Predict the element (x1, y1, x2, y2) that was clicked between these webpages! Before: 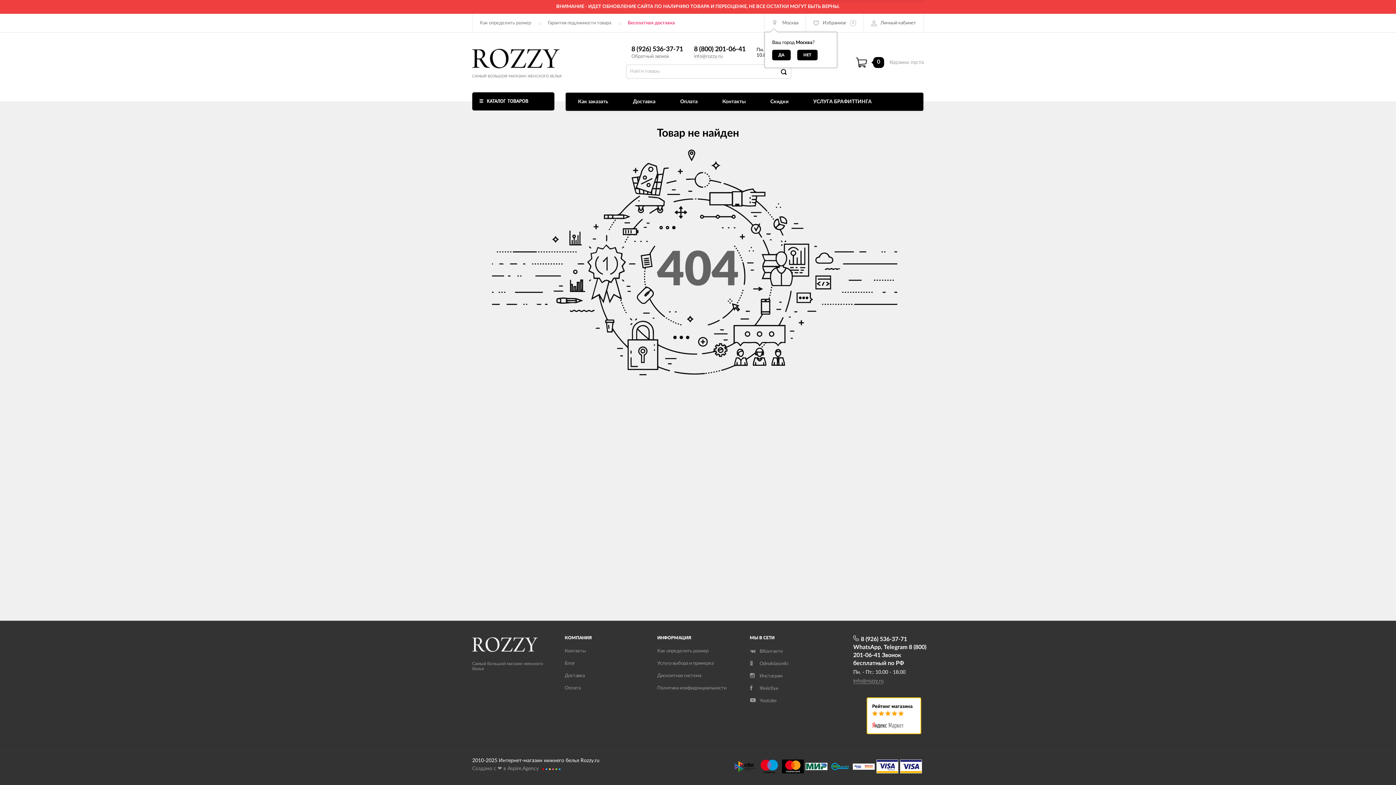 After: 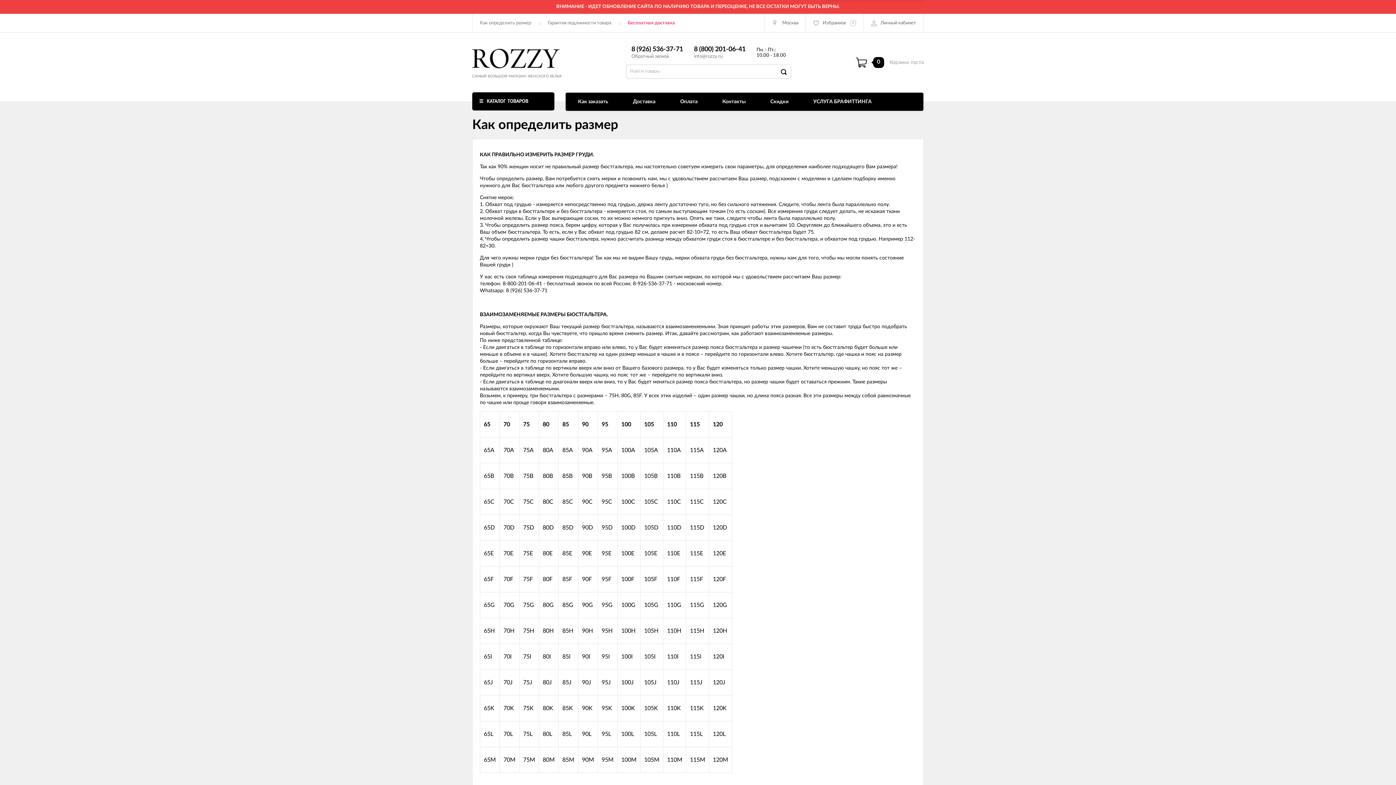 Action: bbox: (480, 13, 531, 32) label: Как определить размер